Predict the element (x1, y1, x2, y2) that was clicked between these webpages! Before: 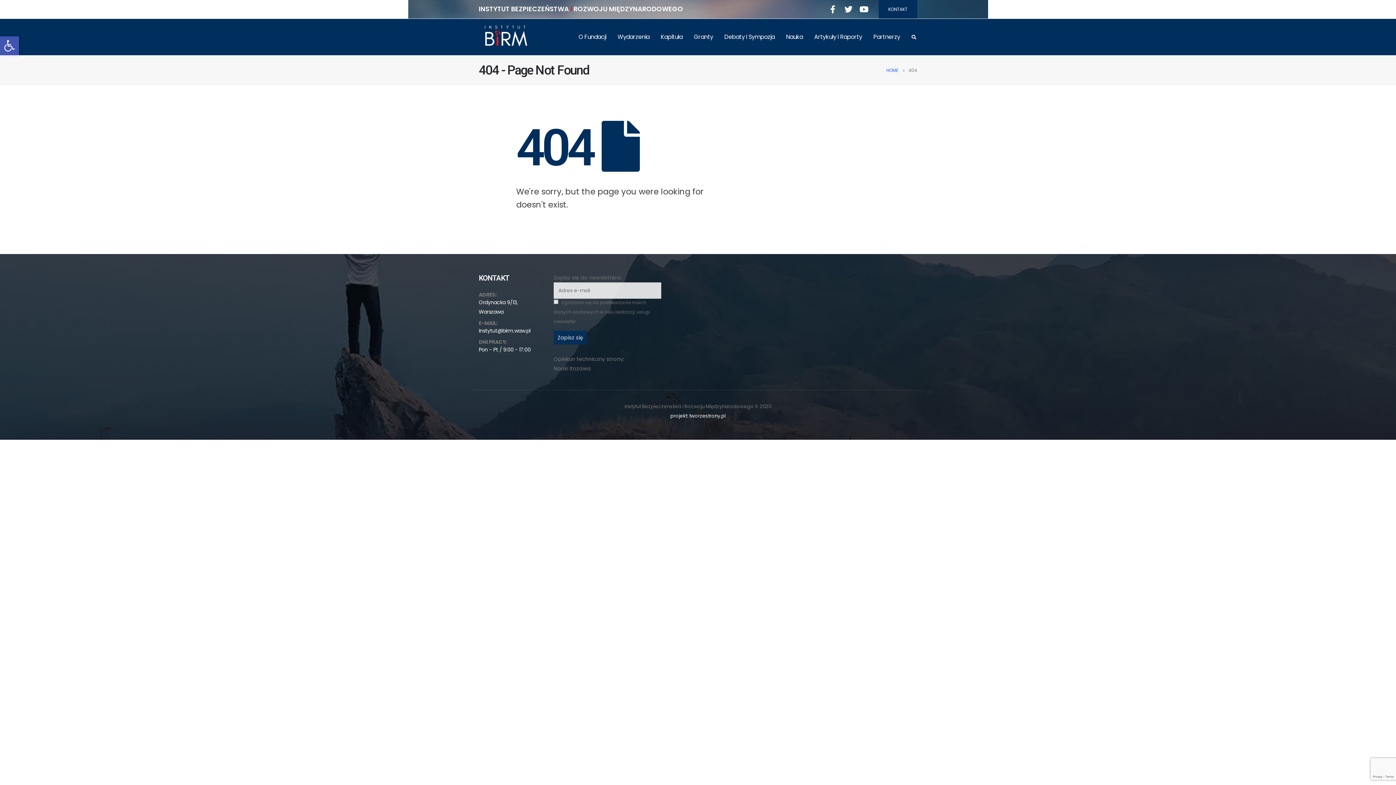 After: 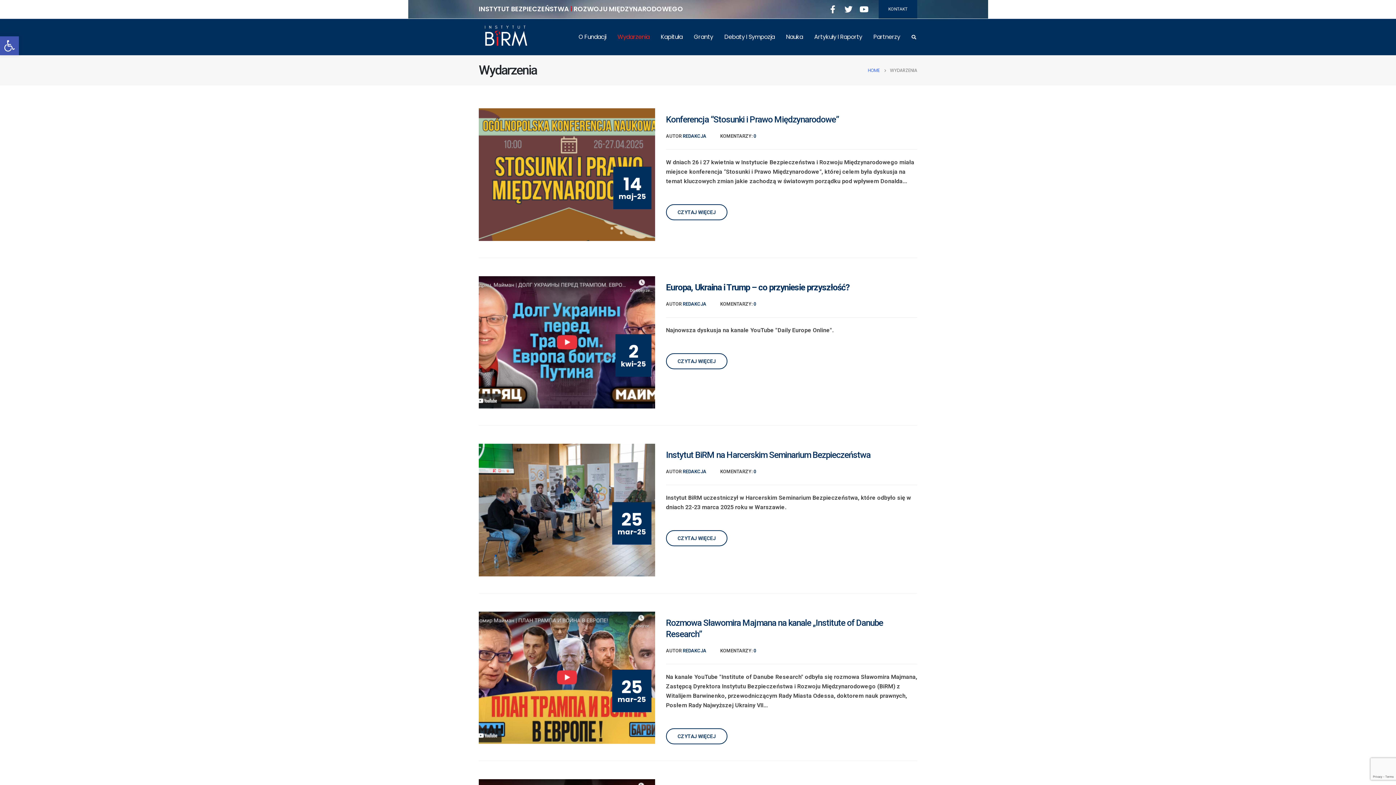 Action: label: Wydarzenia bbox: (612, 18, 655, 55)